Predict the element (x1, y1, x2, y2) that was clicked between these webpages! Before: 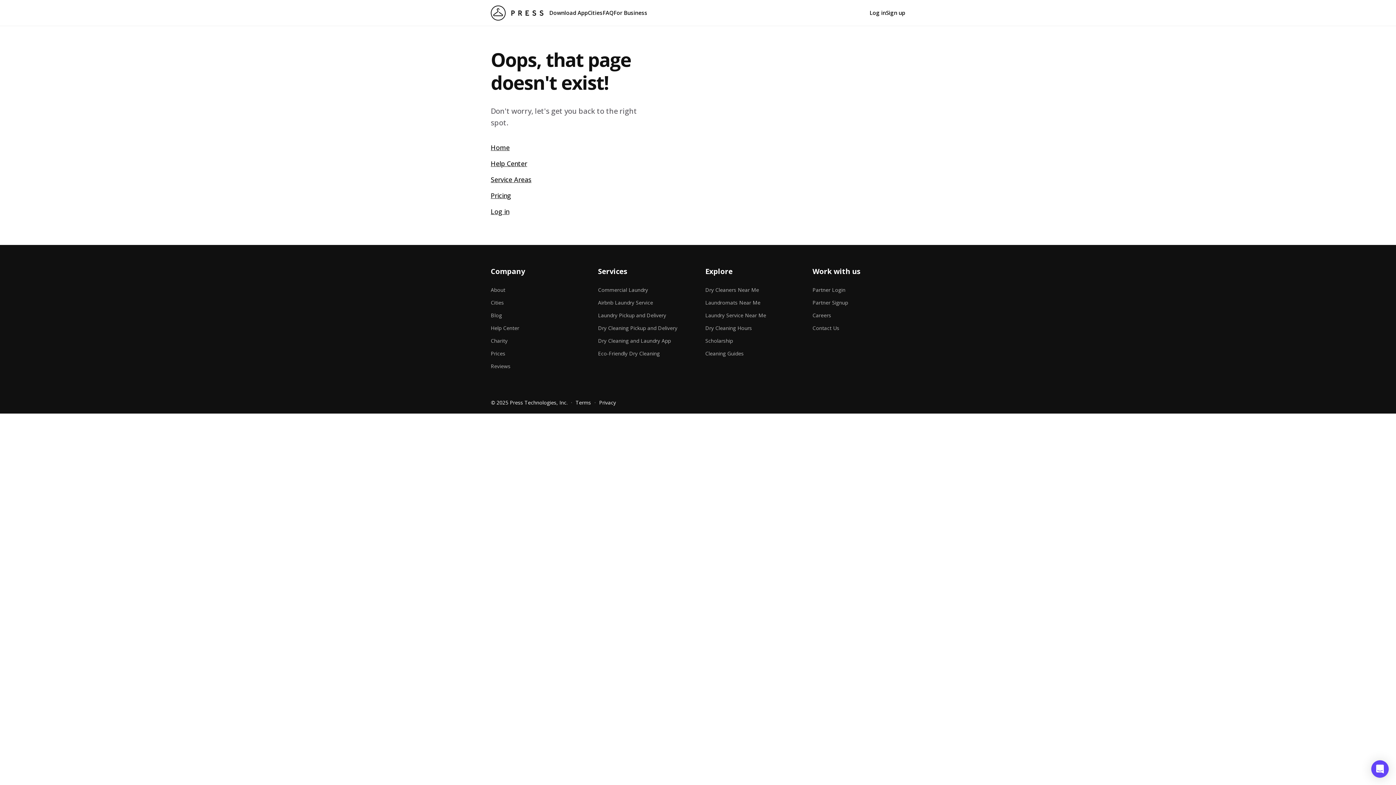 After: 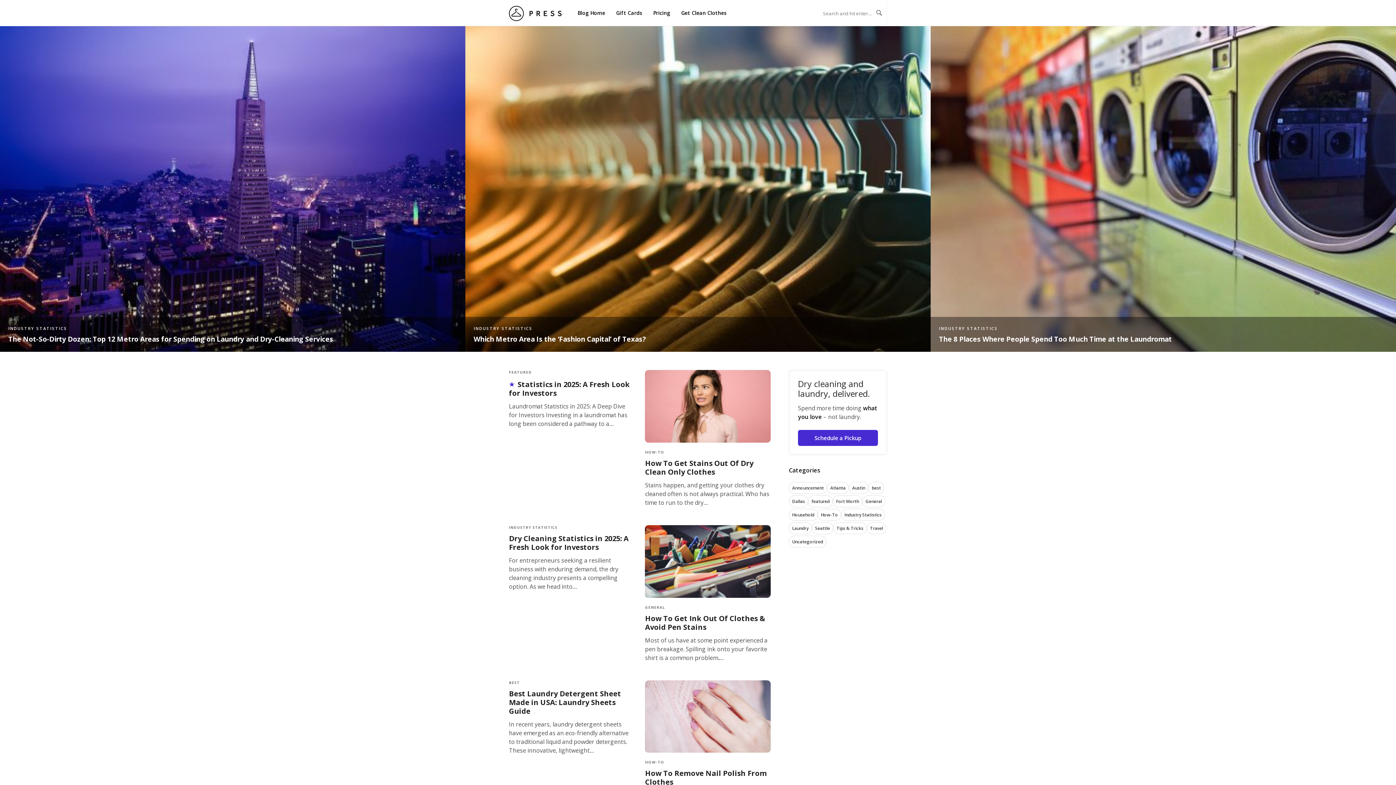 Action: label: Blog bbox: (490, 306, 583, 318)